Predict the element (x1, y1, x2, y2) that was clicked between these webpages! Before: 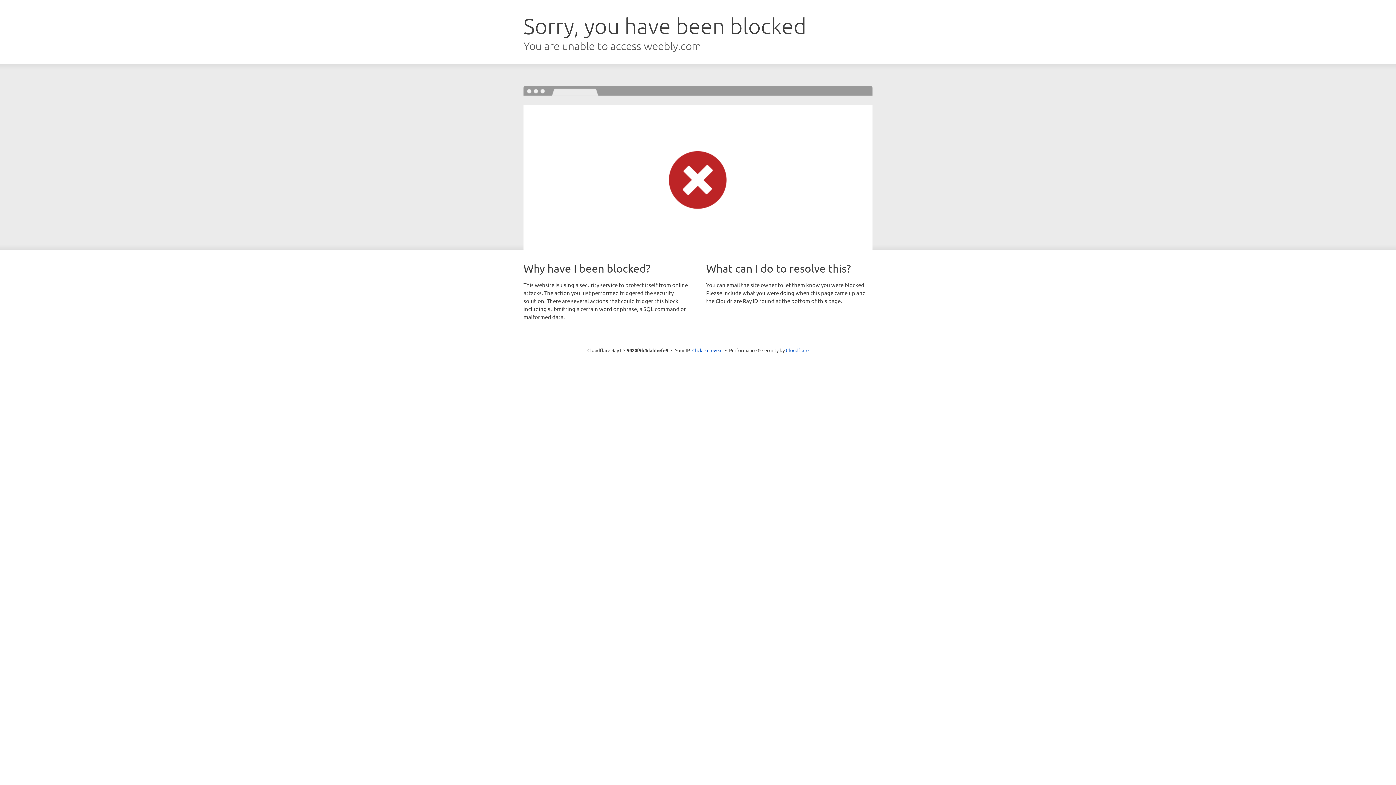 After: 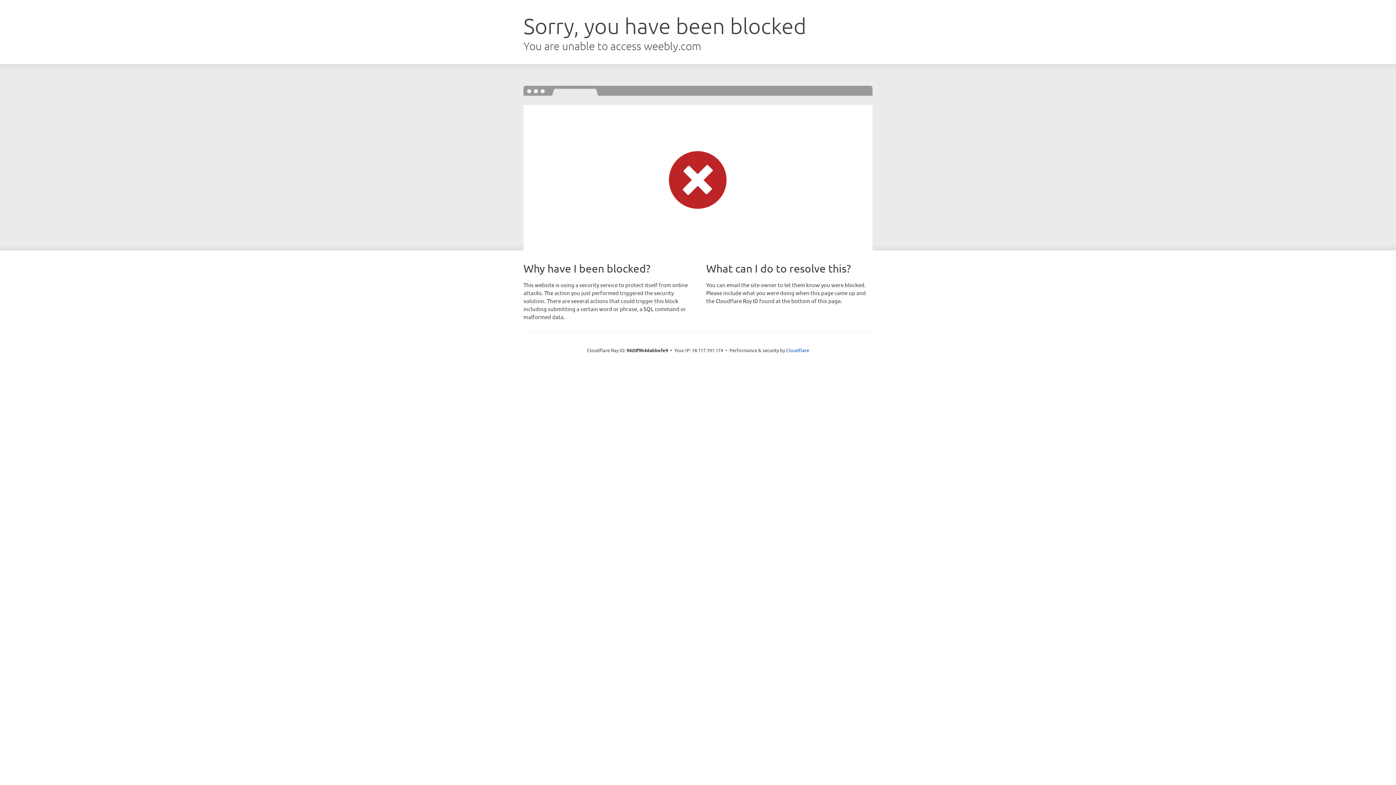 Action: bbox: (692, 346, 722, 353) label: Click to reveal